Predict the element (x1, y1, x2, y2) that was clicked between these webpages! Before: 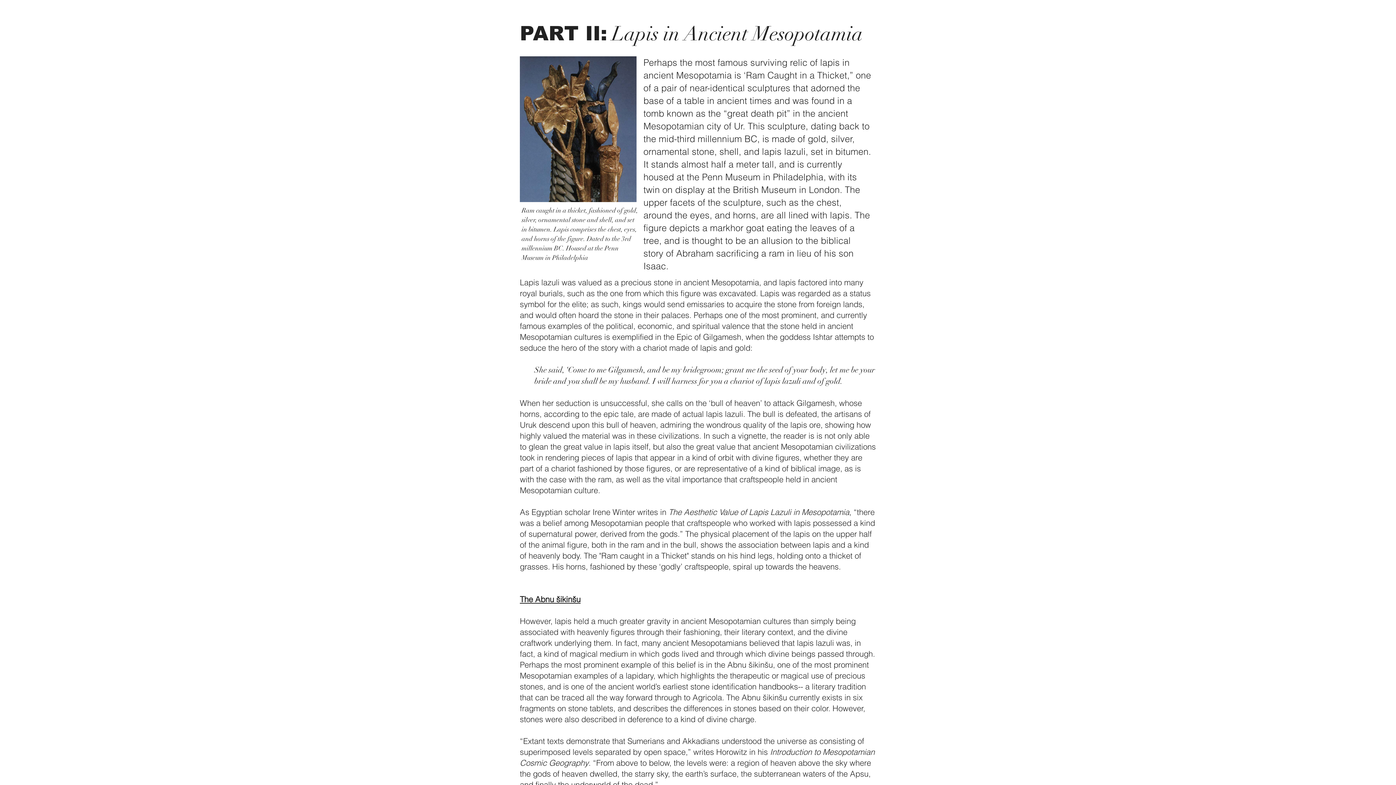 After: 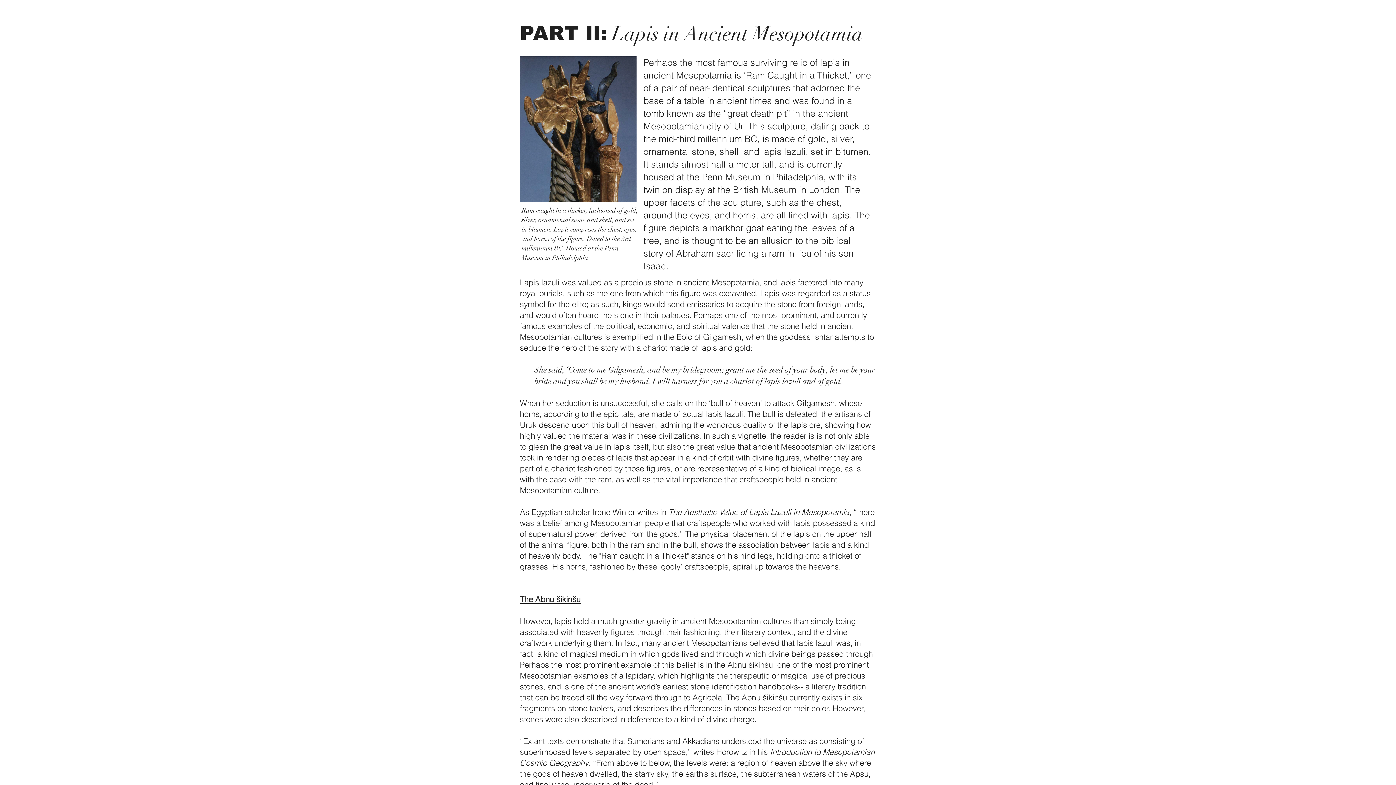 Action: label: Ram caught in a thicket bbox: (521, 206, 585, 214)